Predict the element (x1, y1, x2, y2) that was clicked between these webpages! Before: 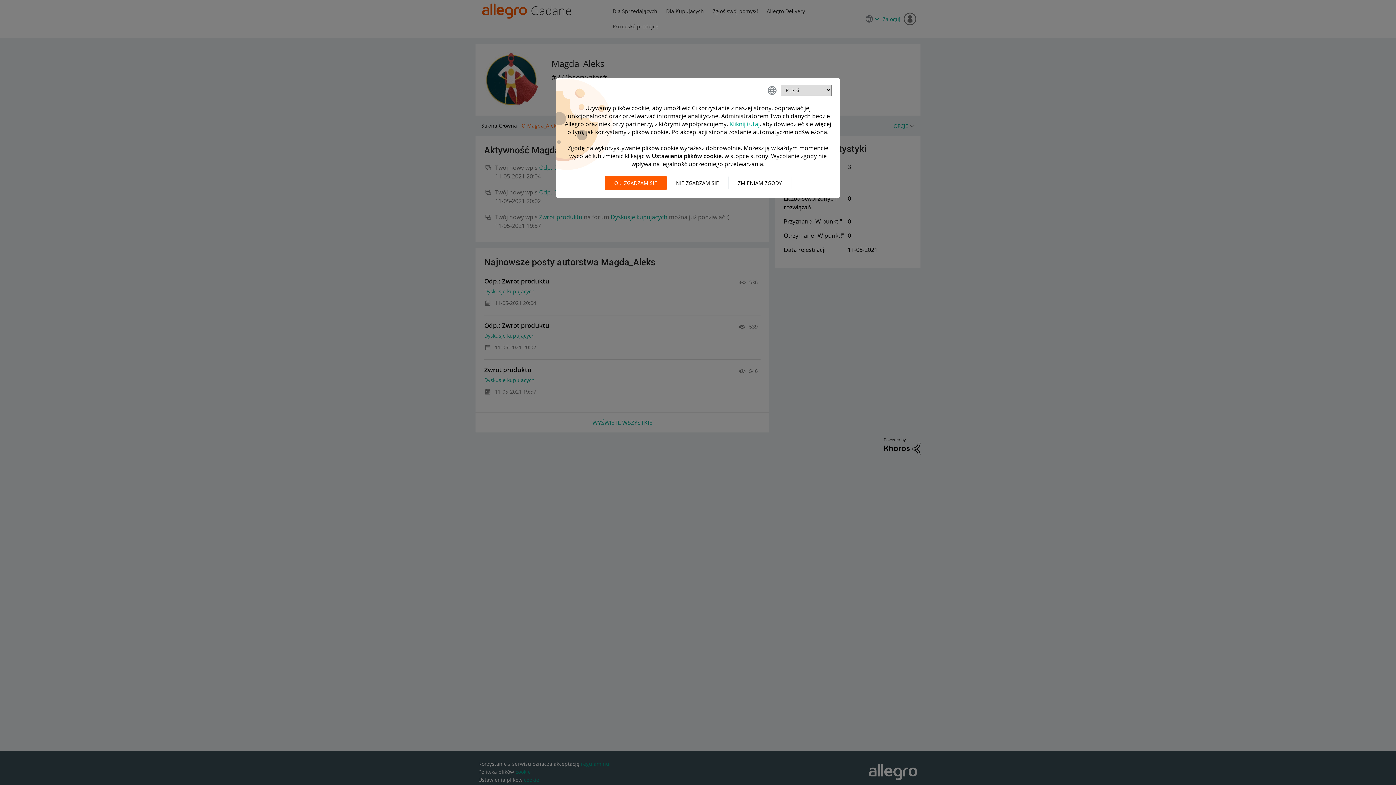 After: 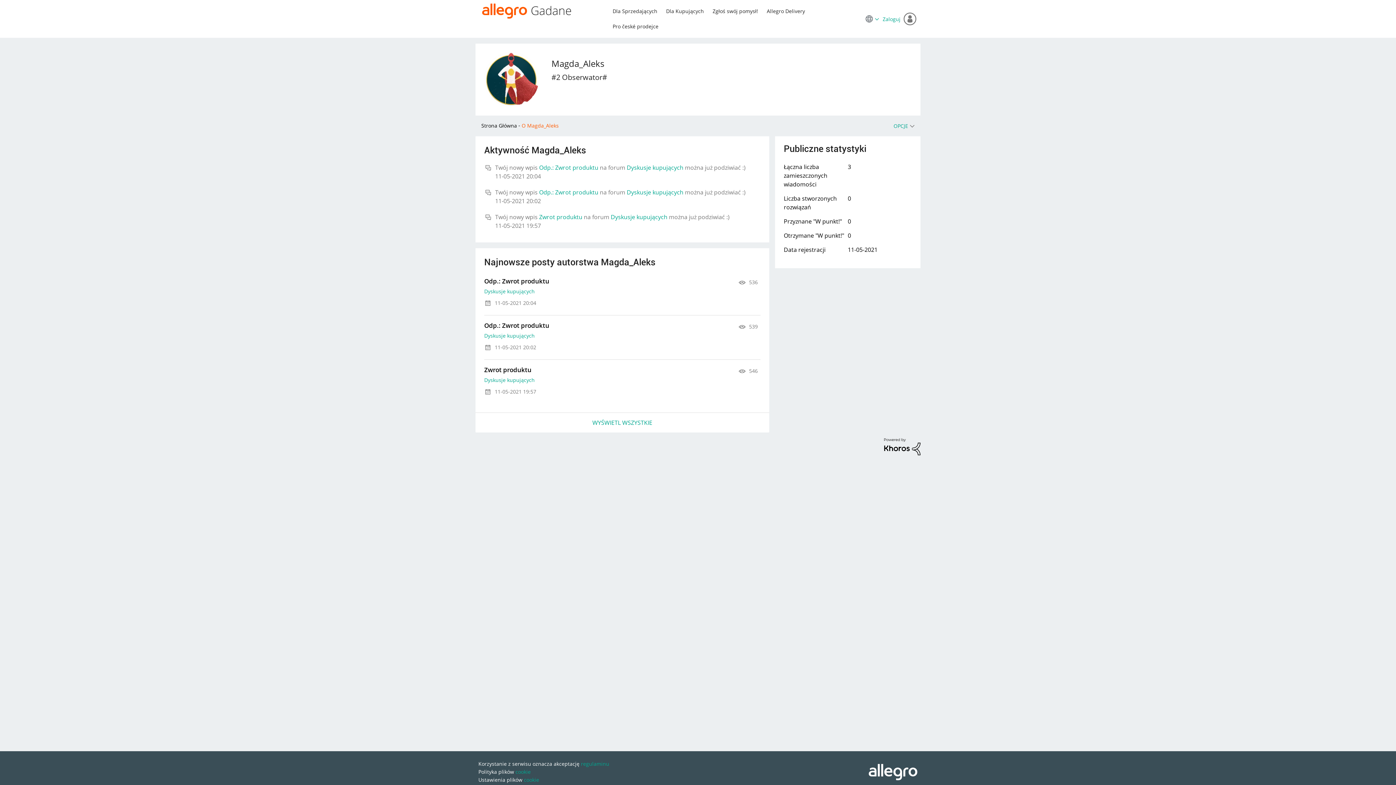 Action: bbox: (666, 176, 728, 190) label: Nie zgadzam się